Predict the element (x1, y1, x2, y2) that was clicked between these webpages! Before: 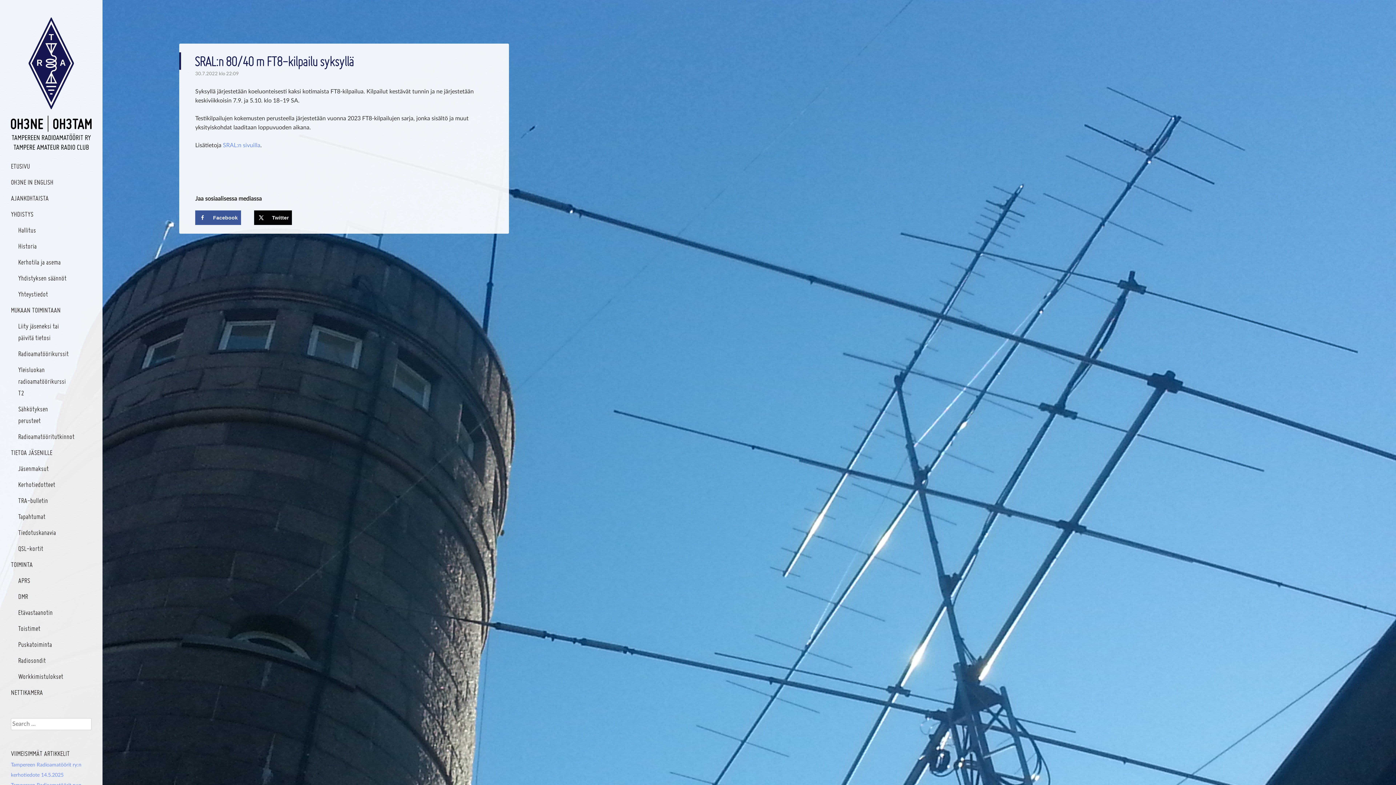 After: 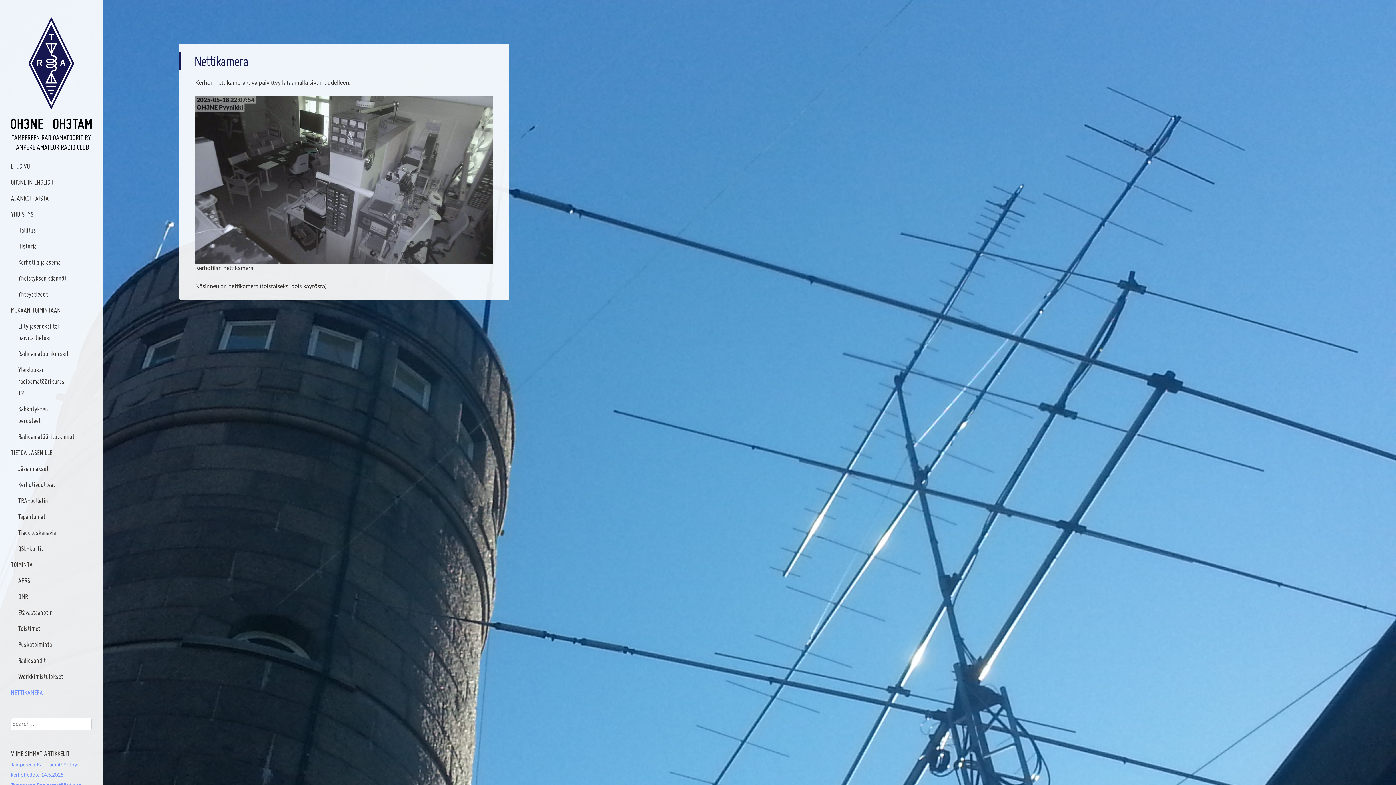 Action: label: NETTIKAMERA bbox: (10, 685, 91, 701)